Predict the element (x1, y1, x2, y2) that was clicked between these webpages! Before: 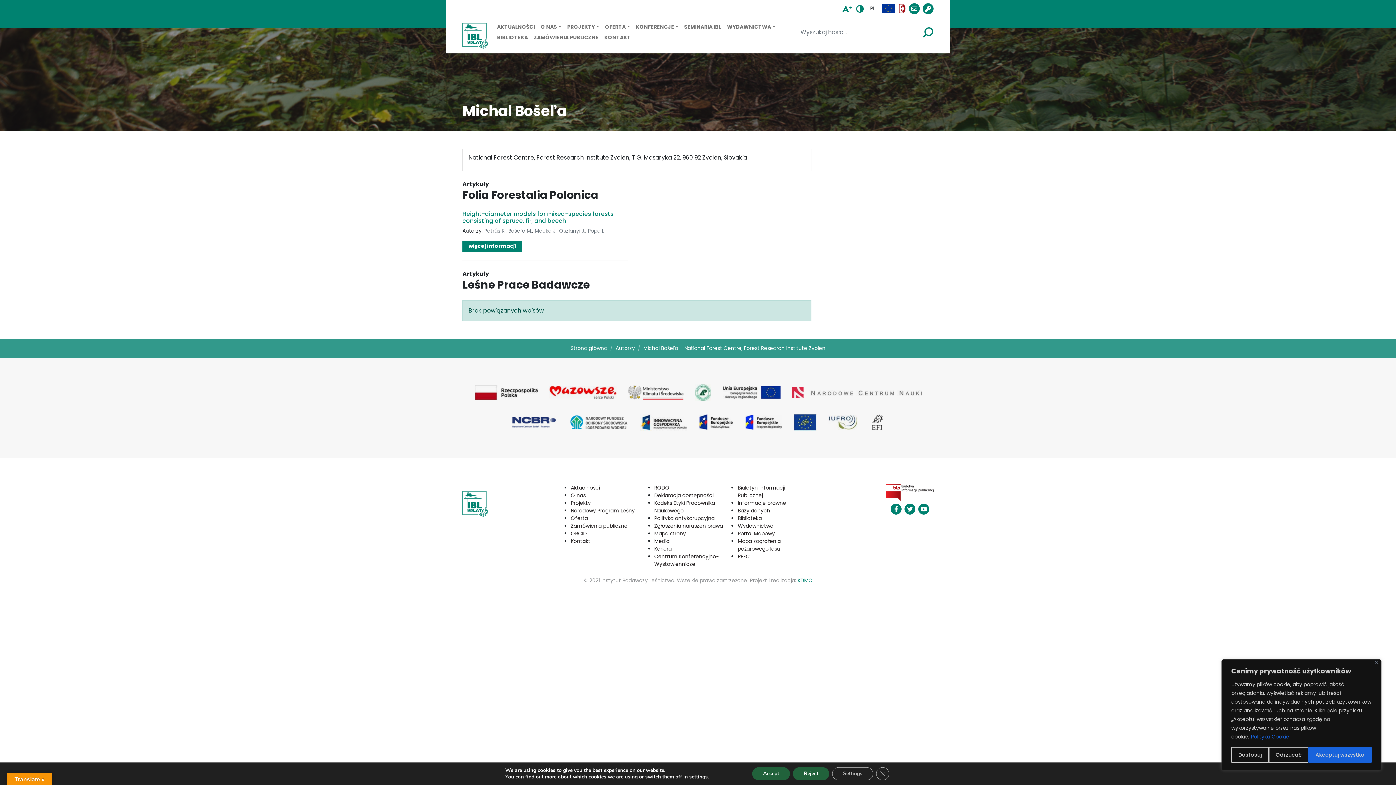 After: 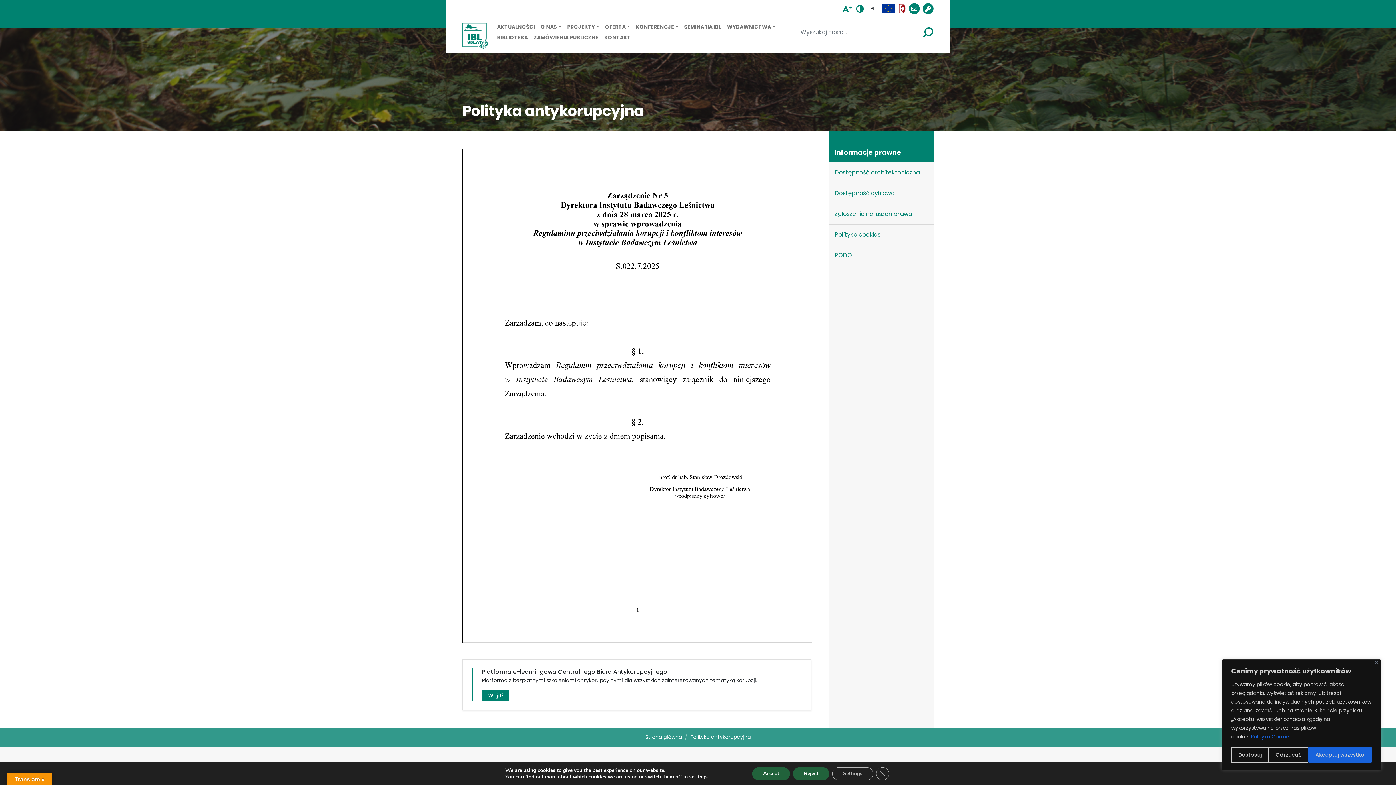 Action: bbox: (654, 514, 714, 522) label: Polityka antykorupcyjna